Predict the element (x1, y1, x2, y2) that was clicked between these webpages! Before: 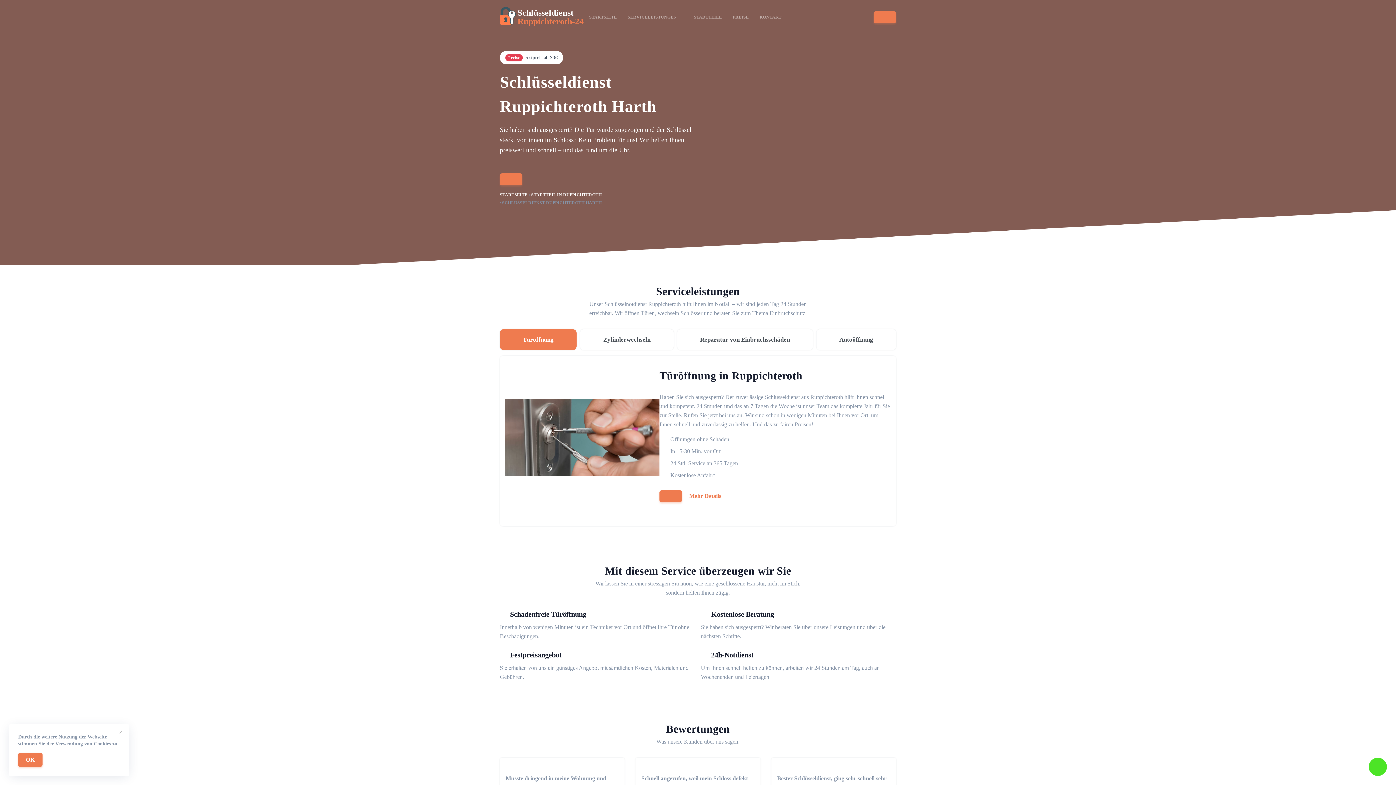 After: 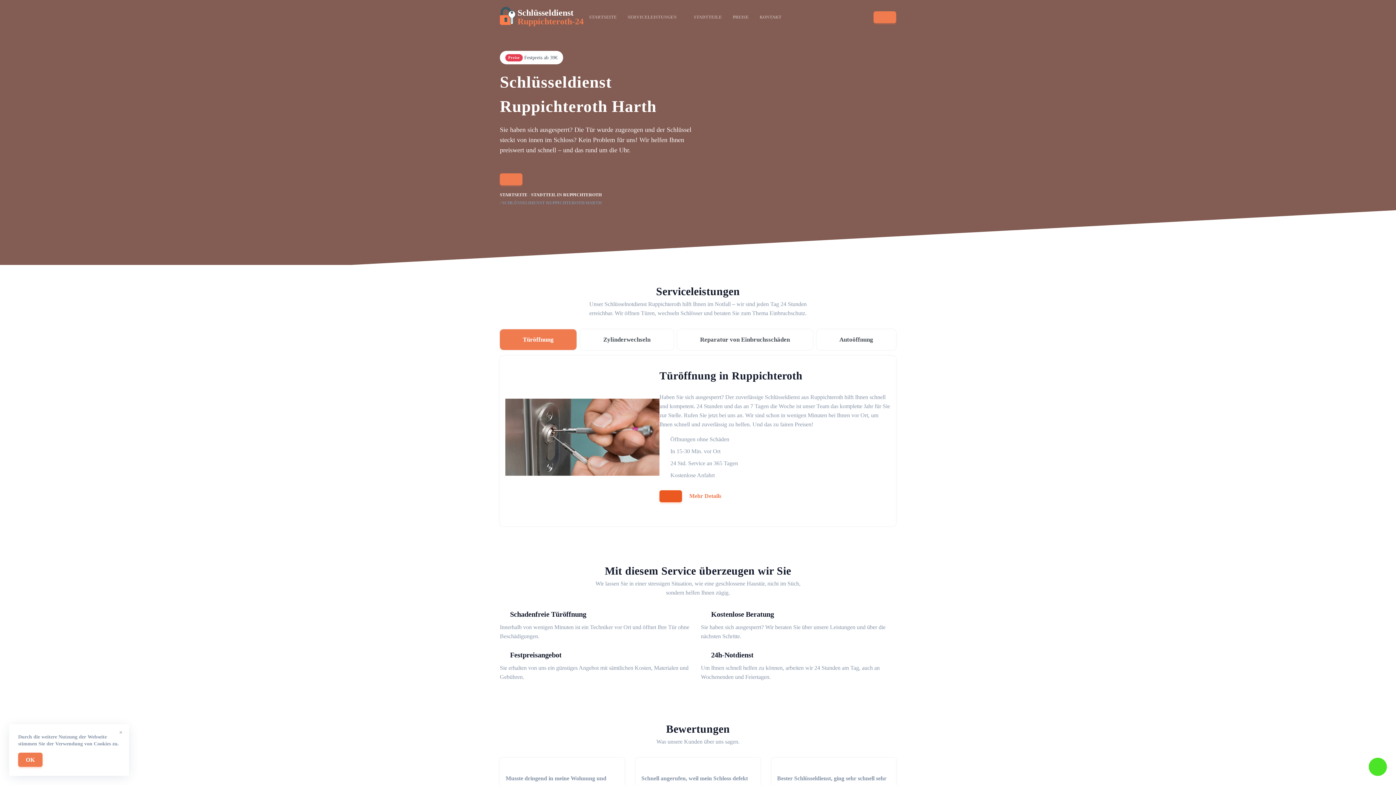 Action: bbox: (659, 490, 682, 502)